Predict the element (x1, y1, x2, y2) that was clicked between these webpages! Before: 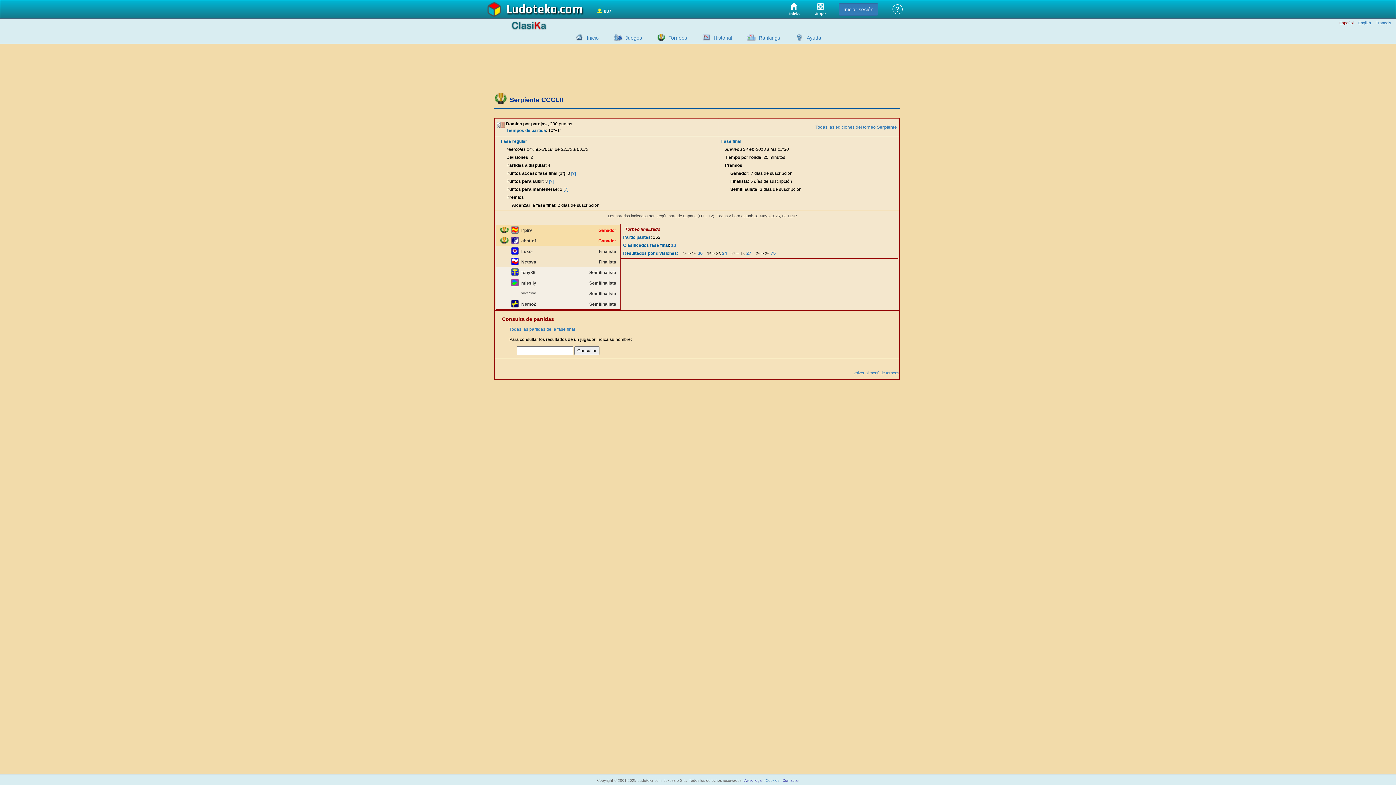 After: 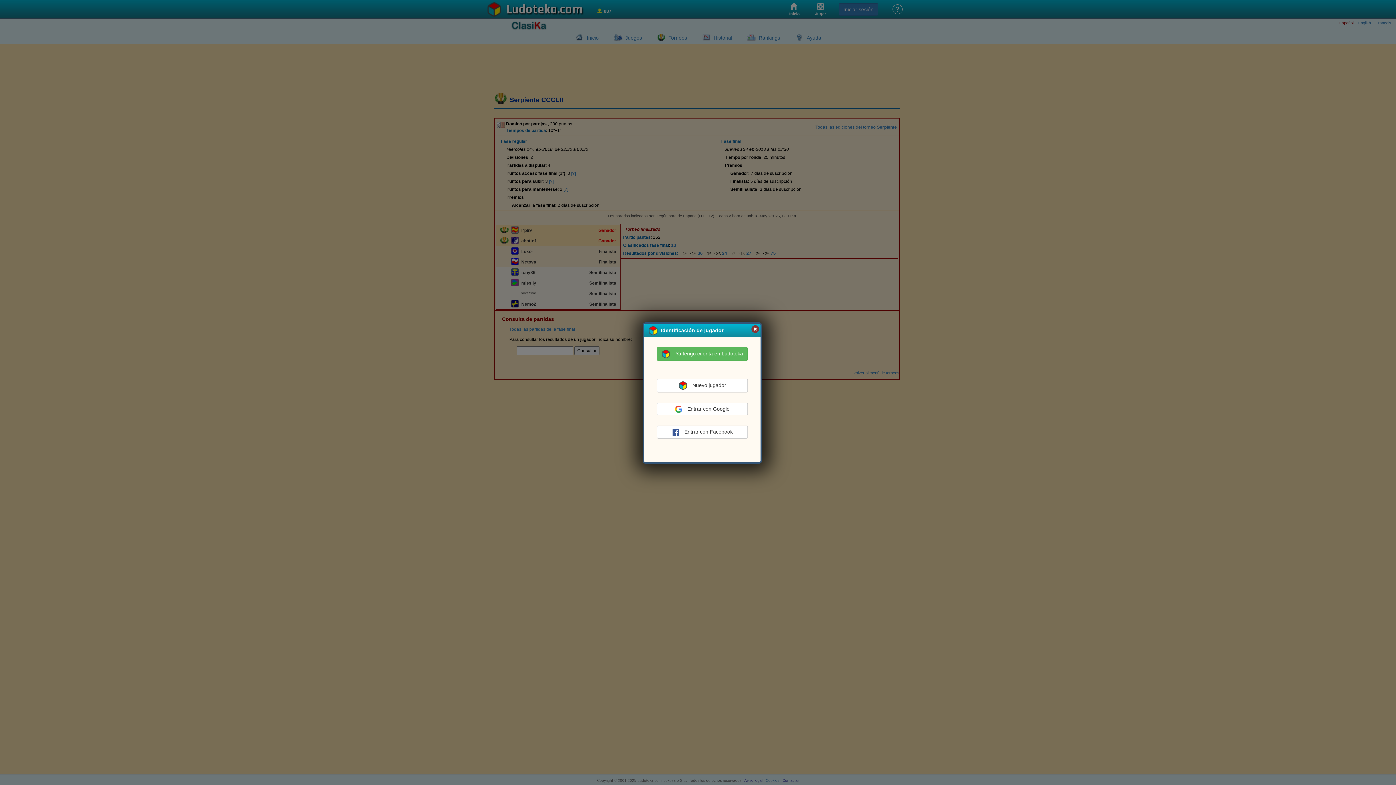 Action: label: Iniciar sesión bbox: (838, 3, 878, 15)